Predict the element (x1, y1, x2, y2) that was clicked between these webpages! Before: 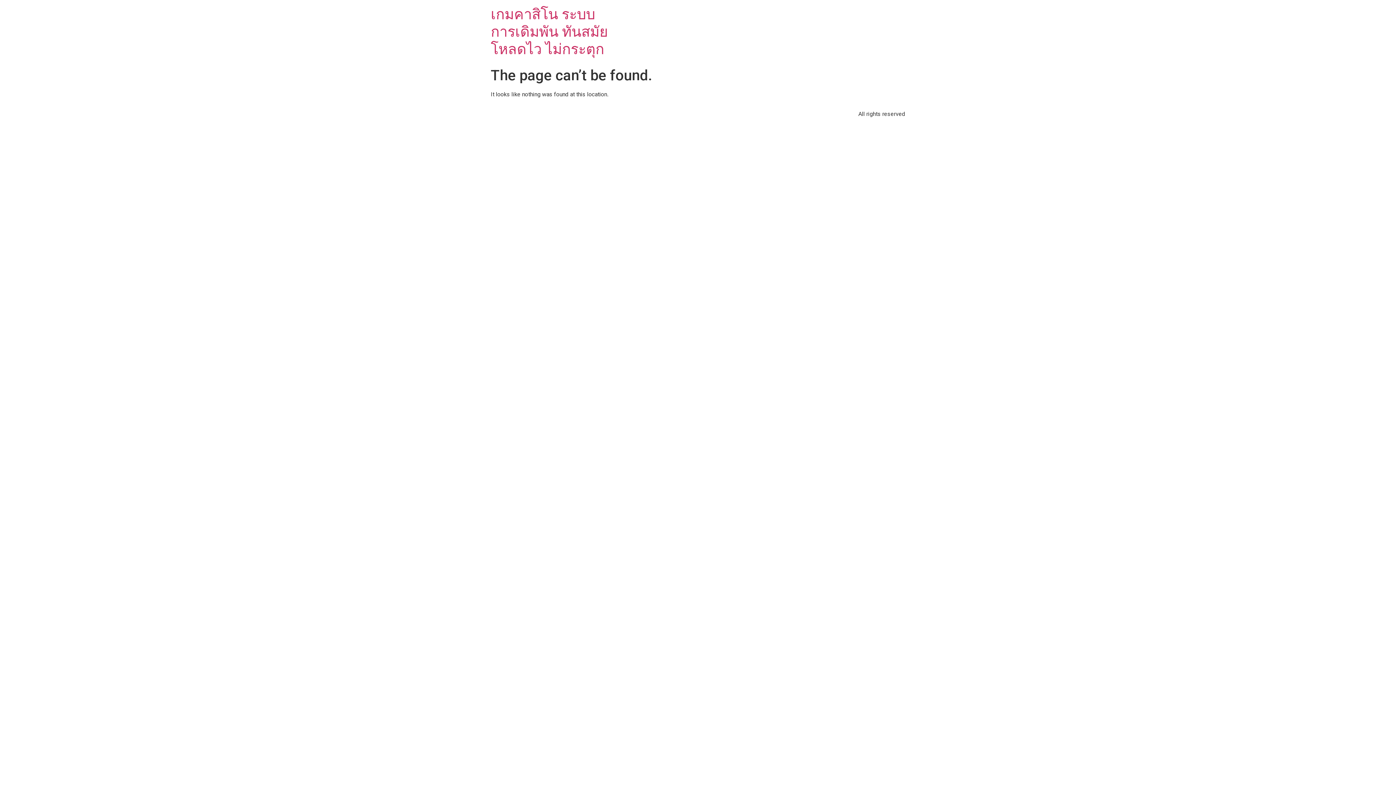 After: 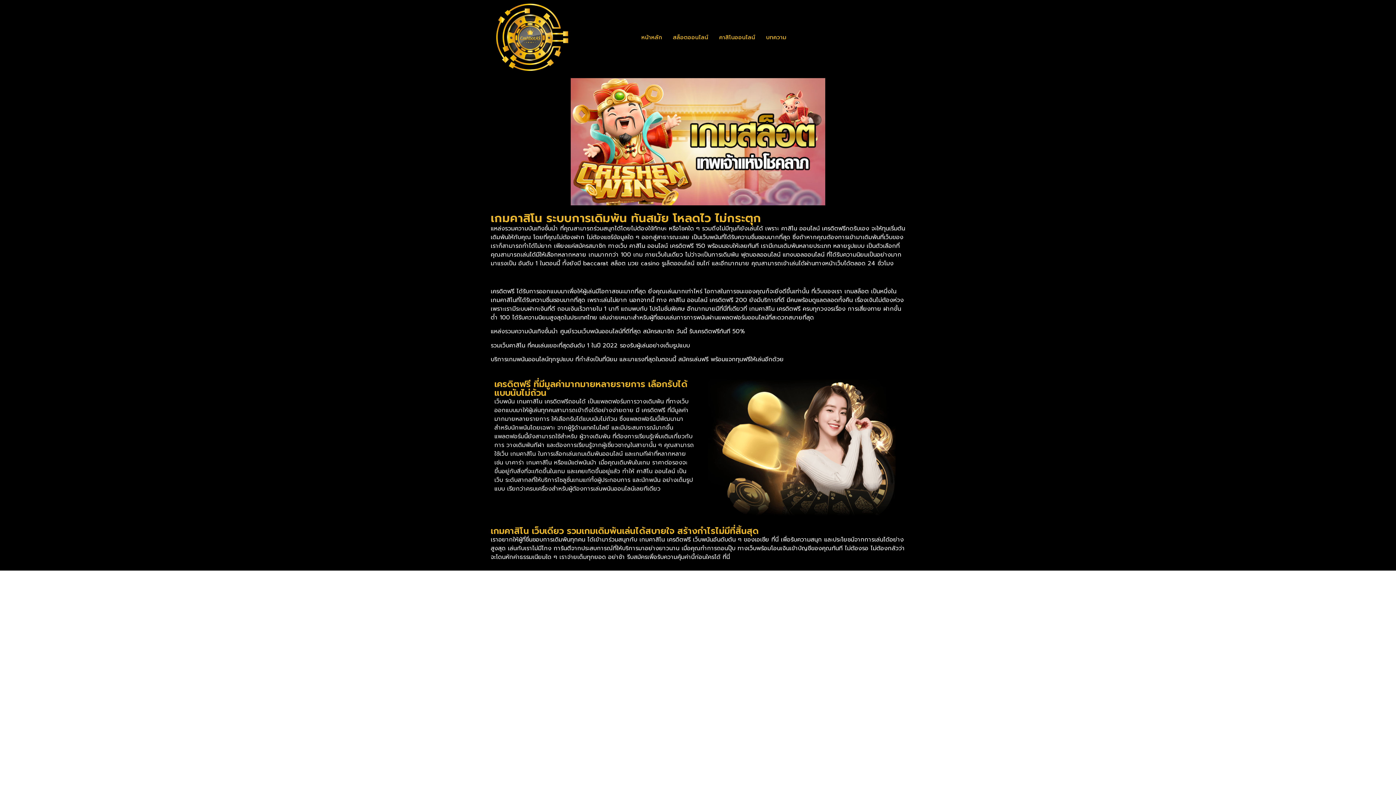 Action: bbox: (490, 5, 608, 57) label: เกมคาสิโน ระบบการเดิมพัน ทันสมัย โหลดไว ไม่กระตุก